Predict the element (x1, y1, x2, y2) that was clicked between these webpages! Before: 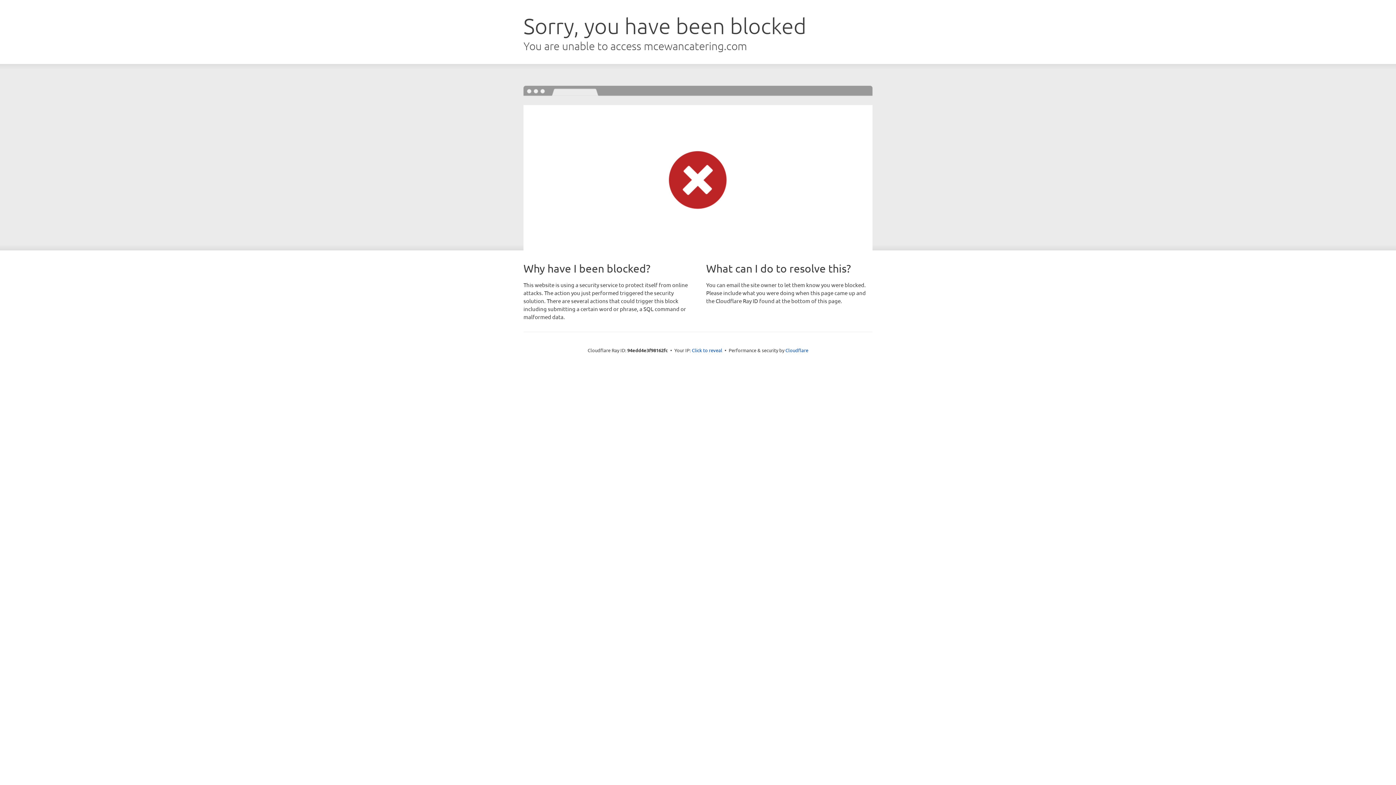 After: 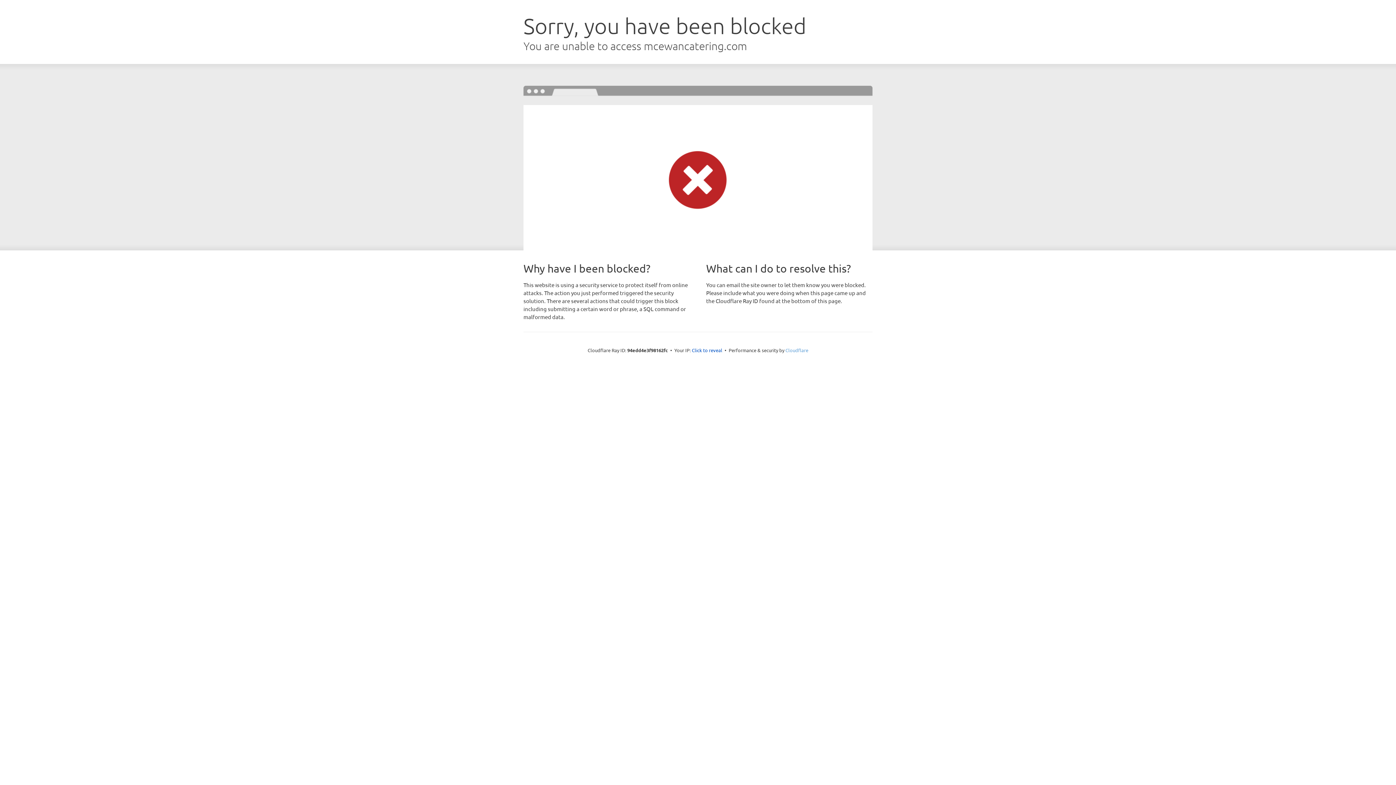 Action: label: Cloudflare bbox: (785, 347, 808, 353)